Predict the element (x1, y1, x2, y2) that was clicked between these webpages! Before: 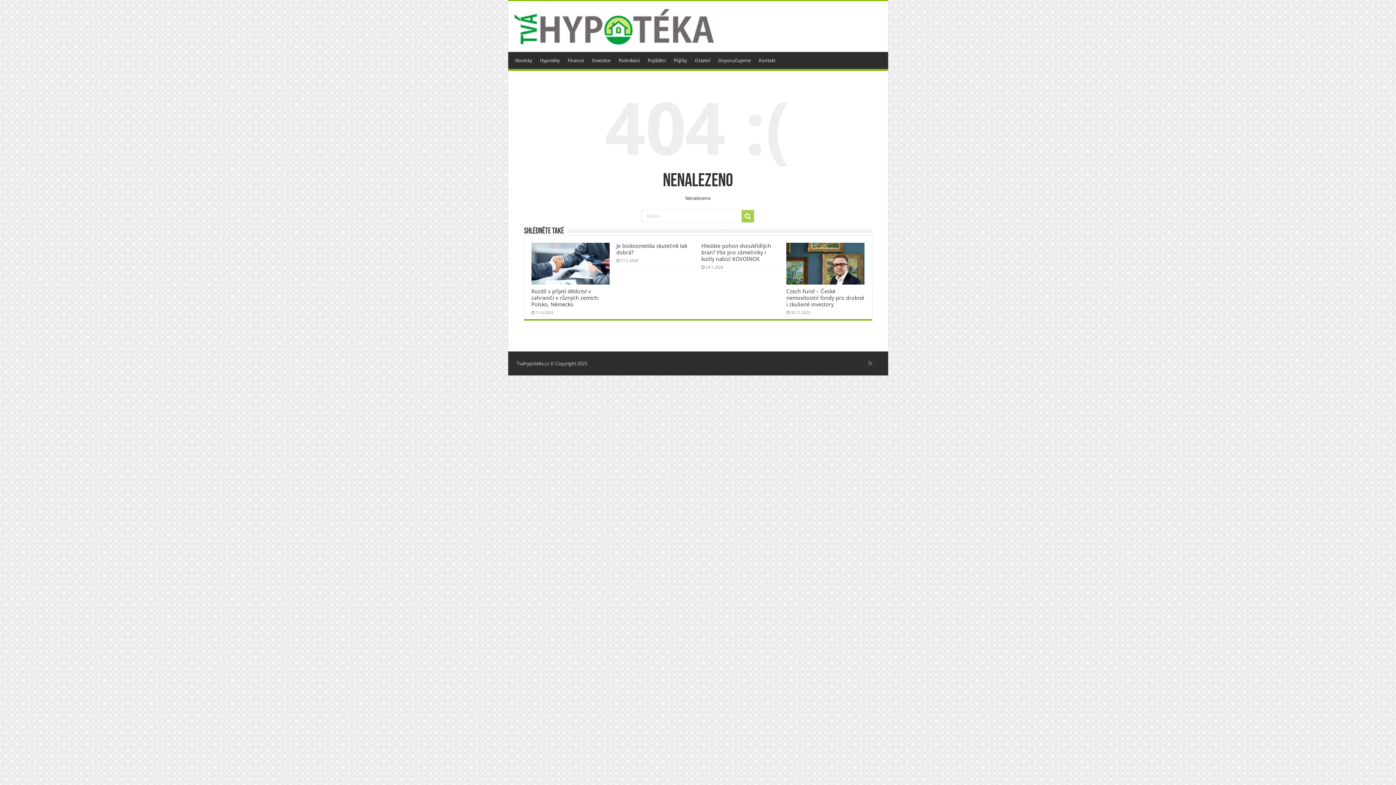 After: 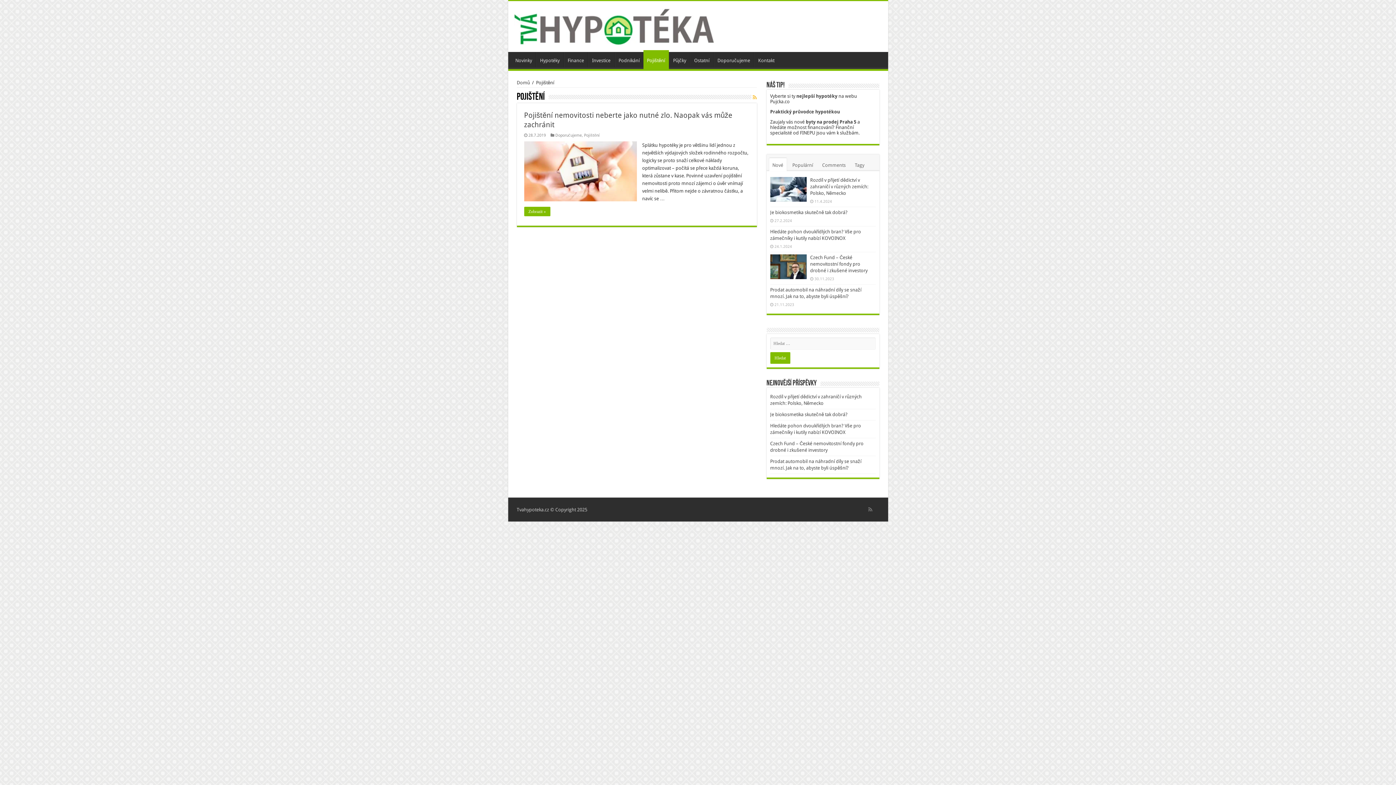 Action: bbox: (643, 52, 669, 67) label: Pojištění